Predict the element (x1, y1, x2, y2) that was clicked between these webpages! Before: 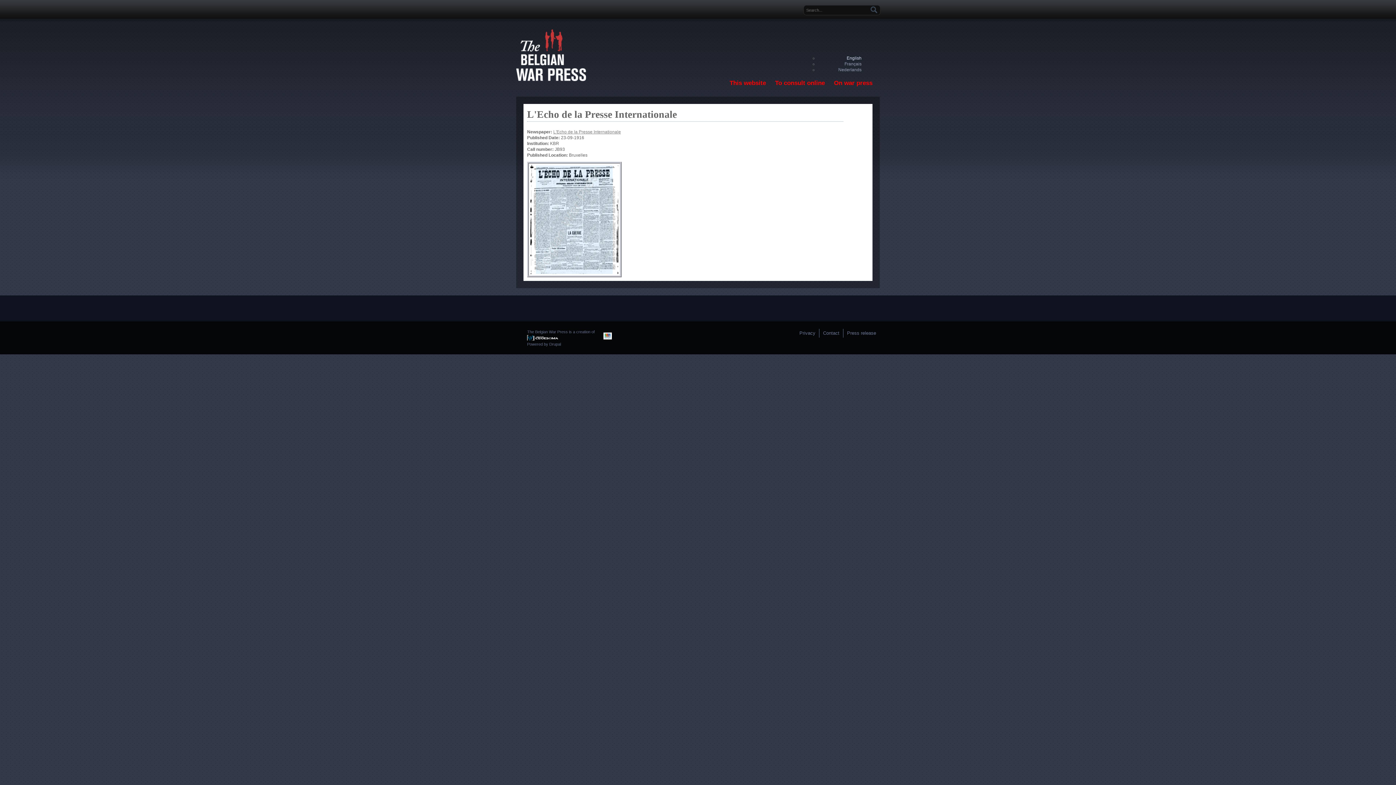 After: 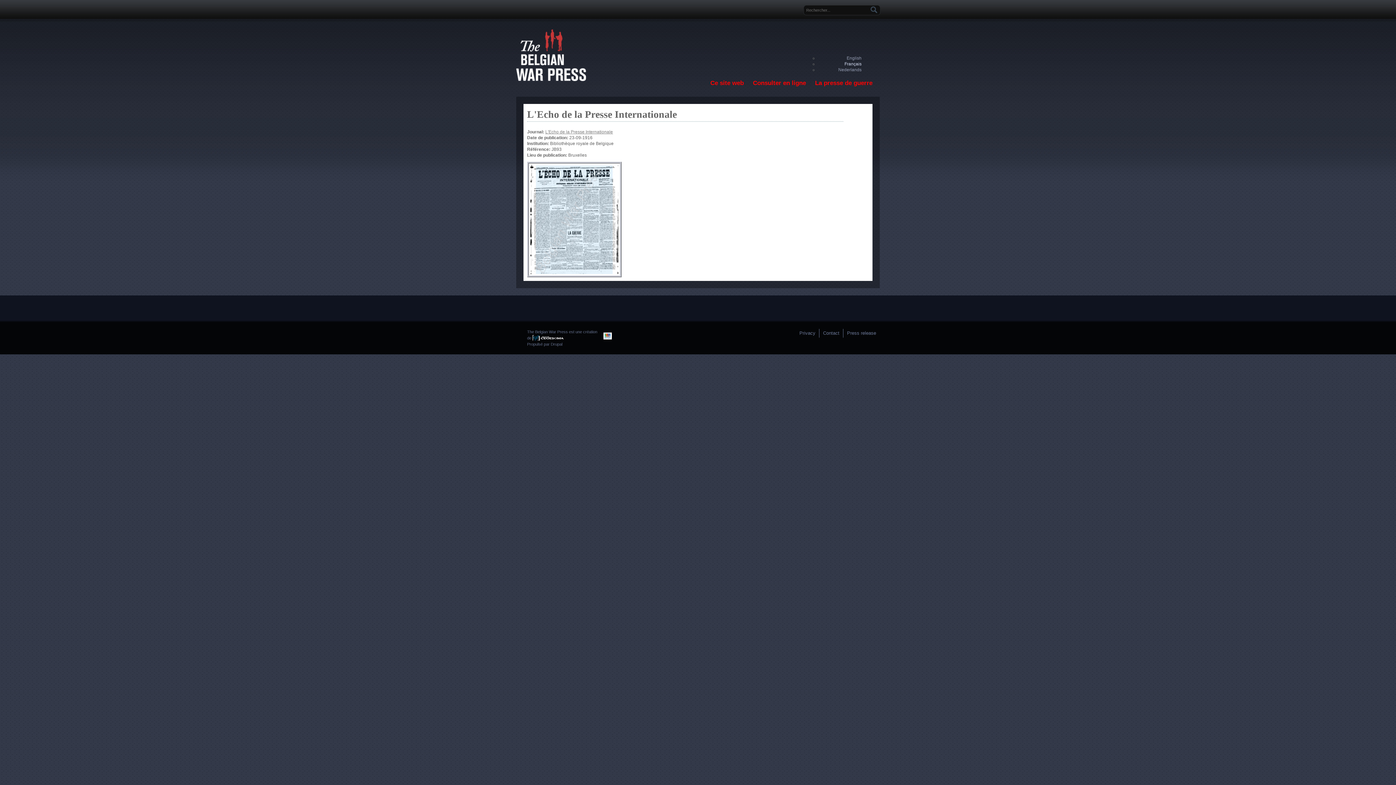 Action: label: Français bbox: (844, 61, 861, 66)